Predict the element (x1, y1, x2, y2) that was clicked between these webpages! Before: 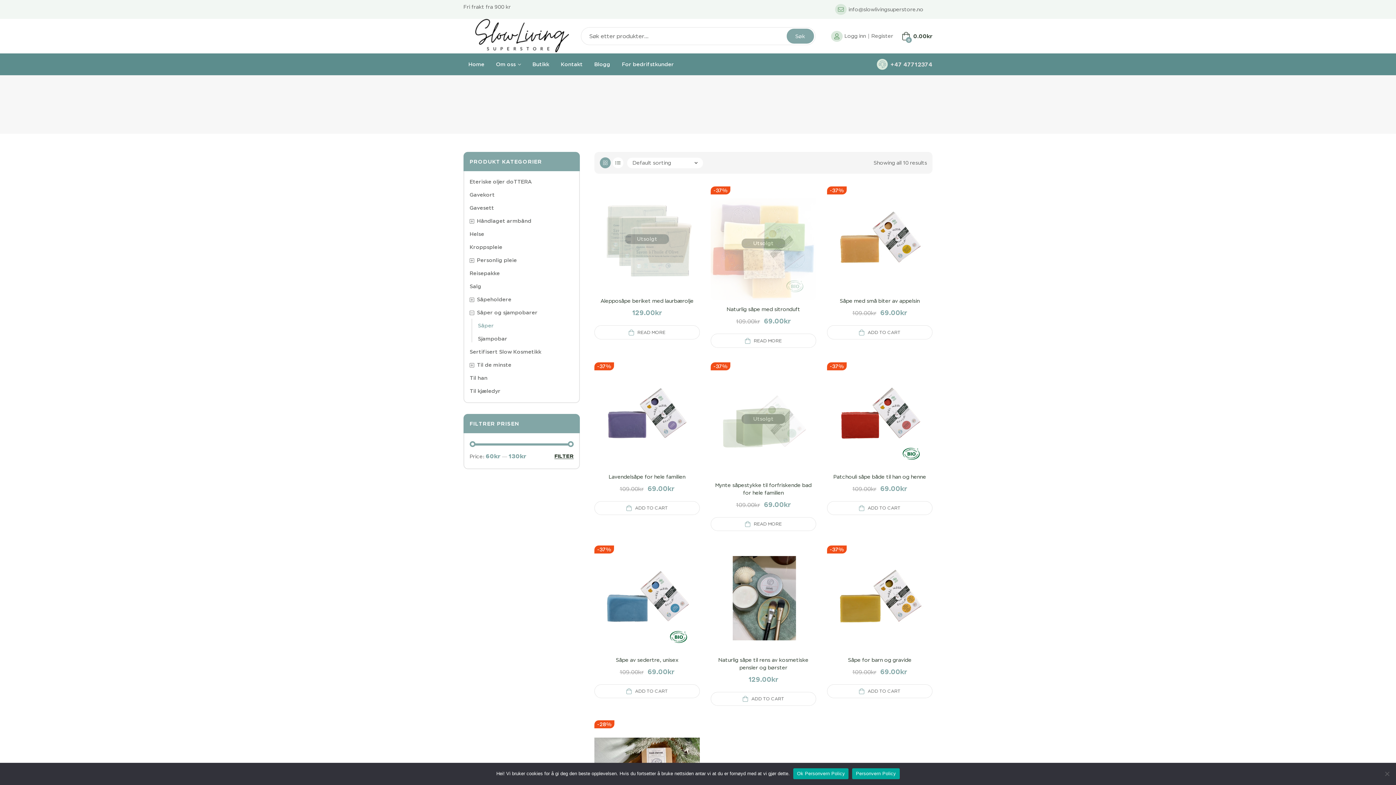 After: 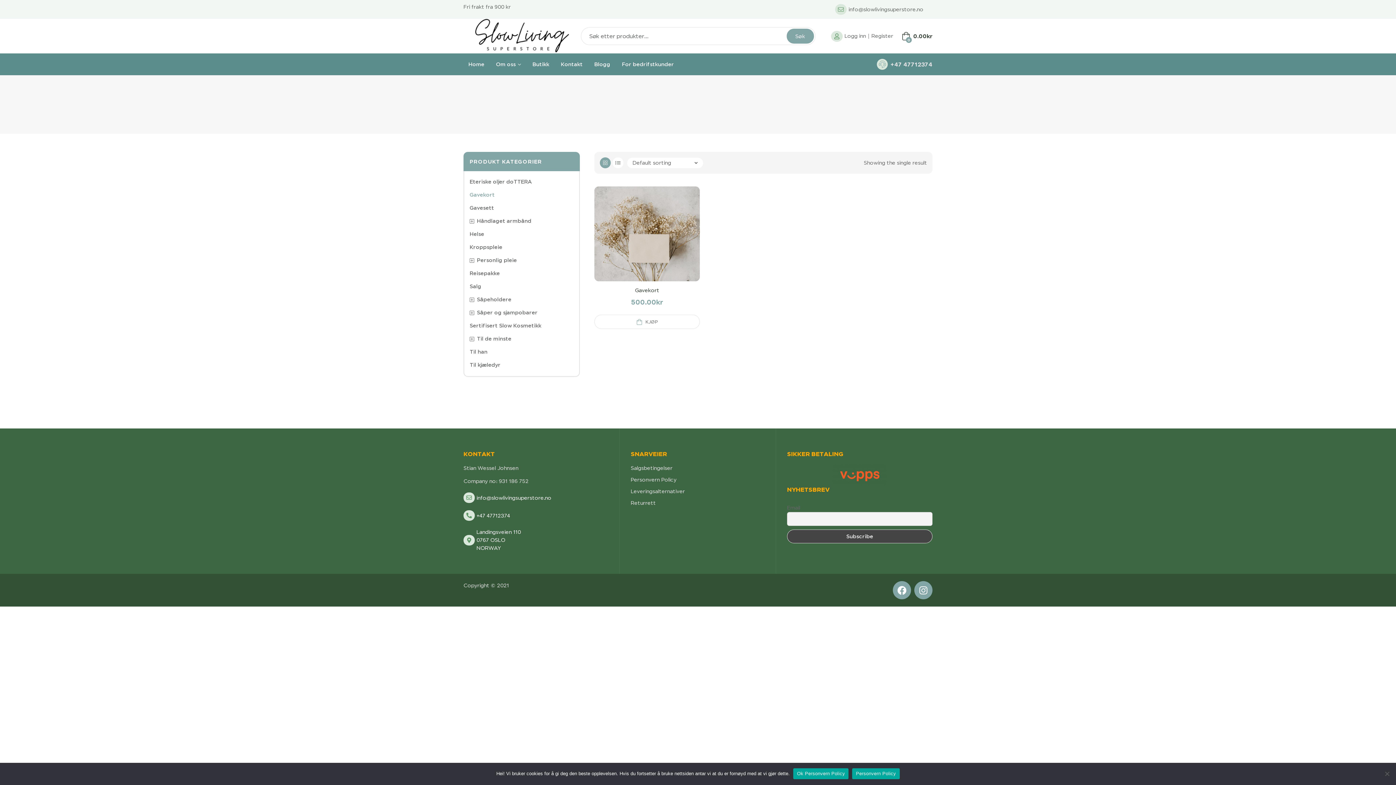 Action: label: Gavekort bbox: (469, 191, 573, 199)